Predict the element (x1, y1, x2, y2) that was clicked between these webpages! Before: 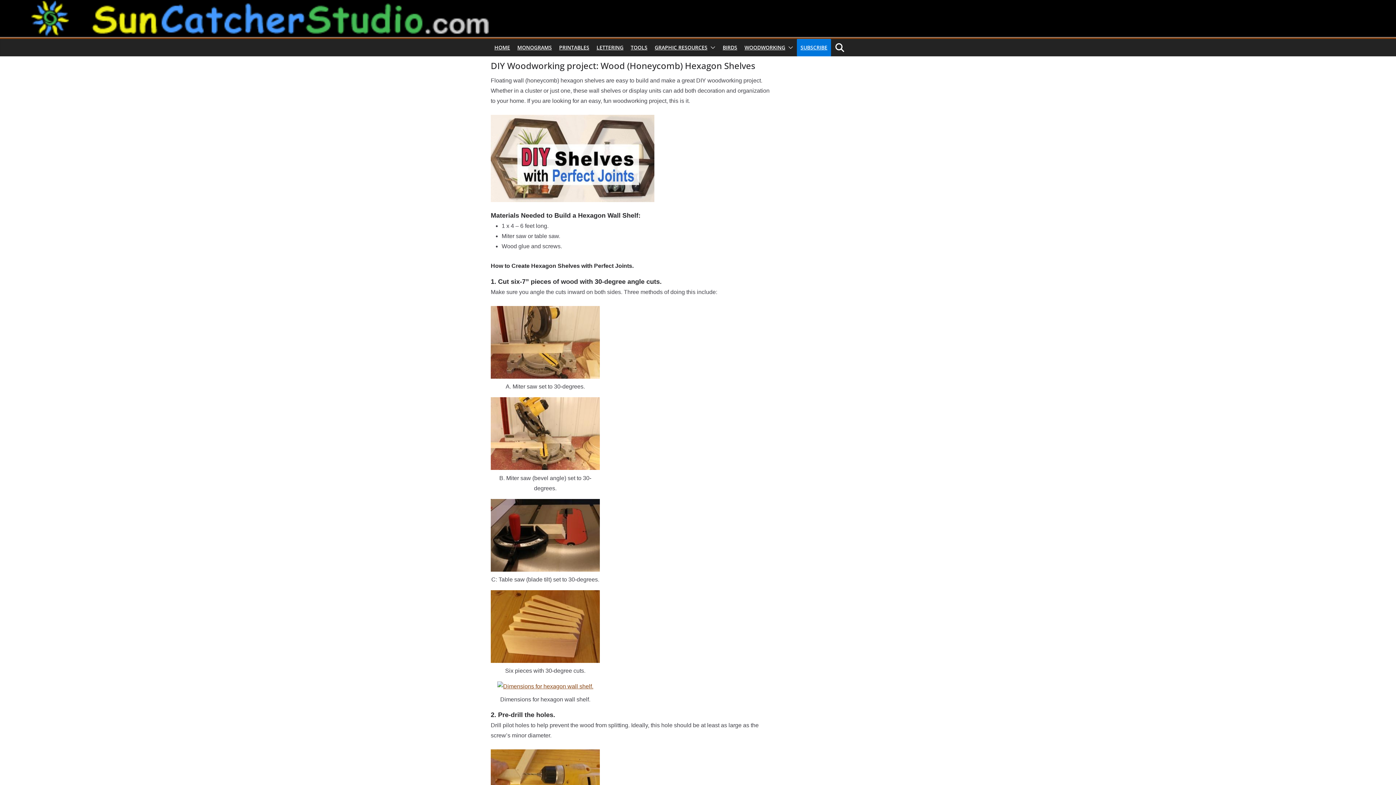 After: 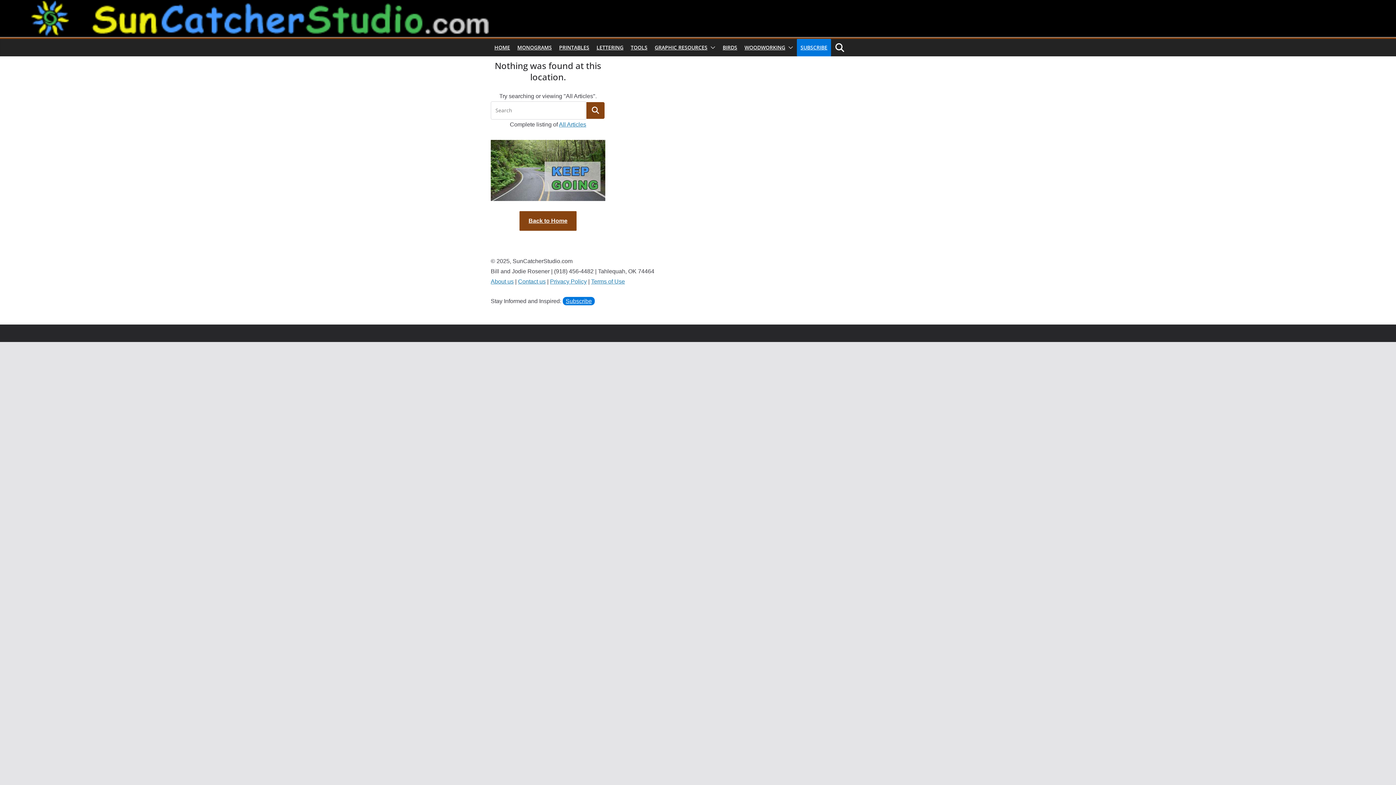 Action: bbox: (490, 308, 600, 314)